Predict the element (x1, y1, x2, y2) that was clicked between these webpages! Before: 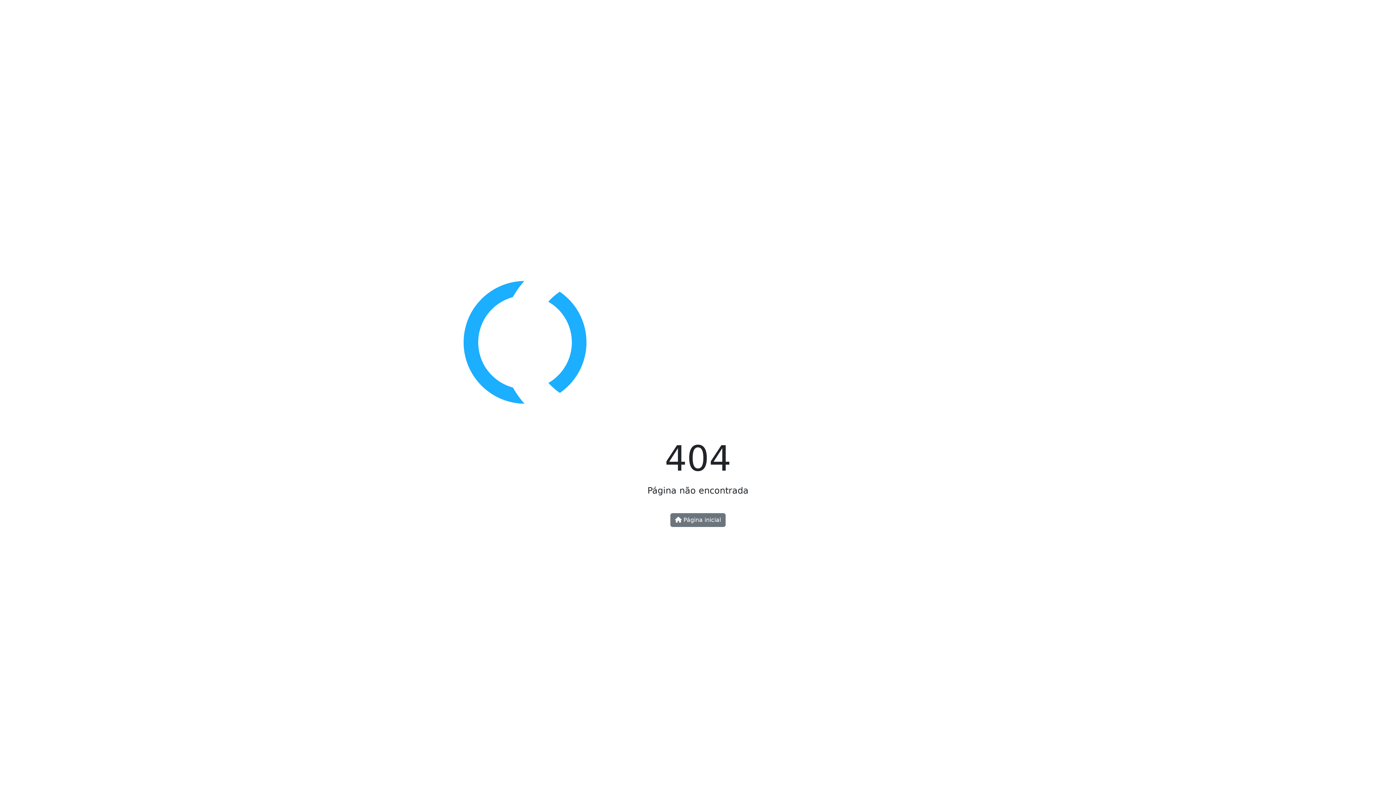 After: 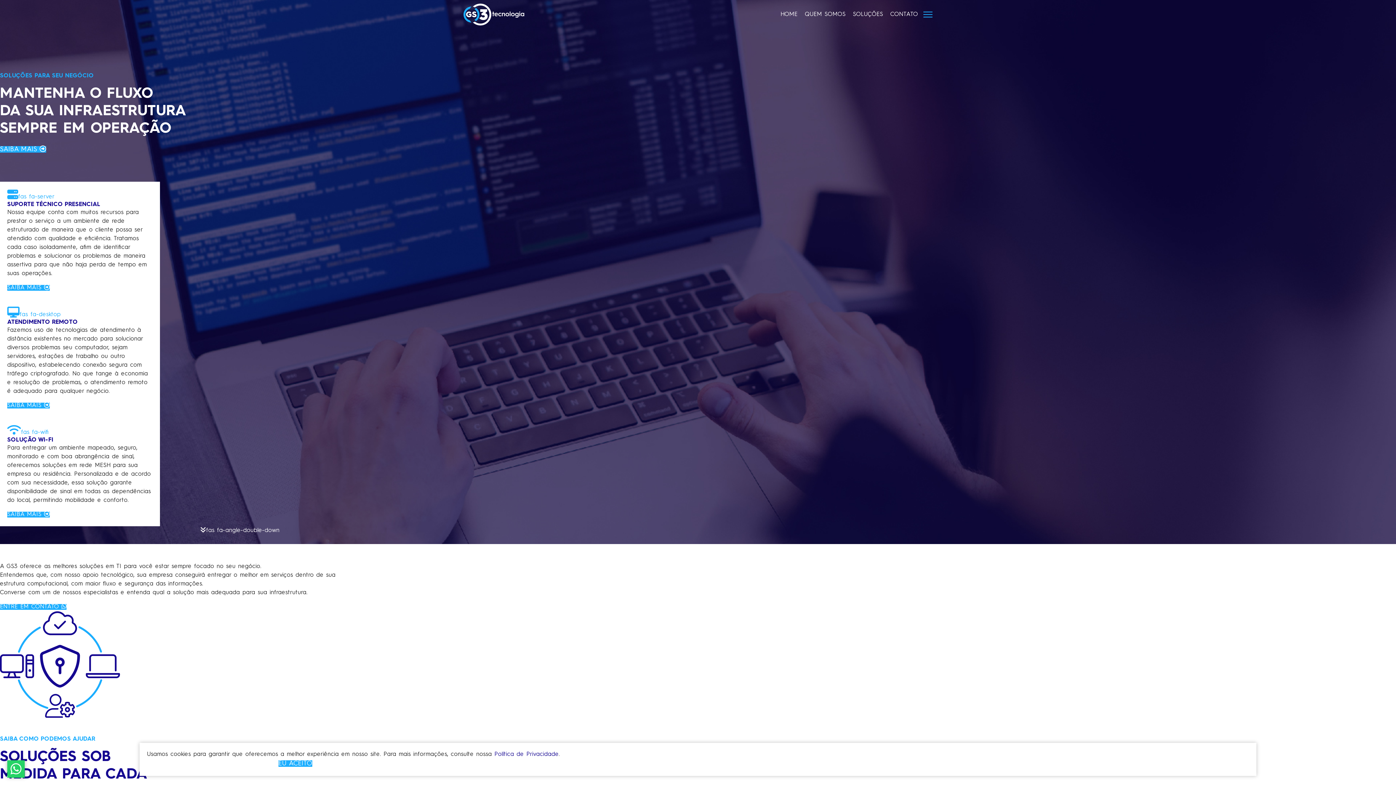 Action: bbox: (463, 344, 932, 351)